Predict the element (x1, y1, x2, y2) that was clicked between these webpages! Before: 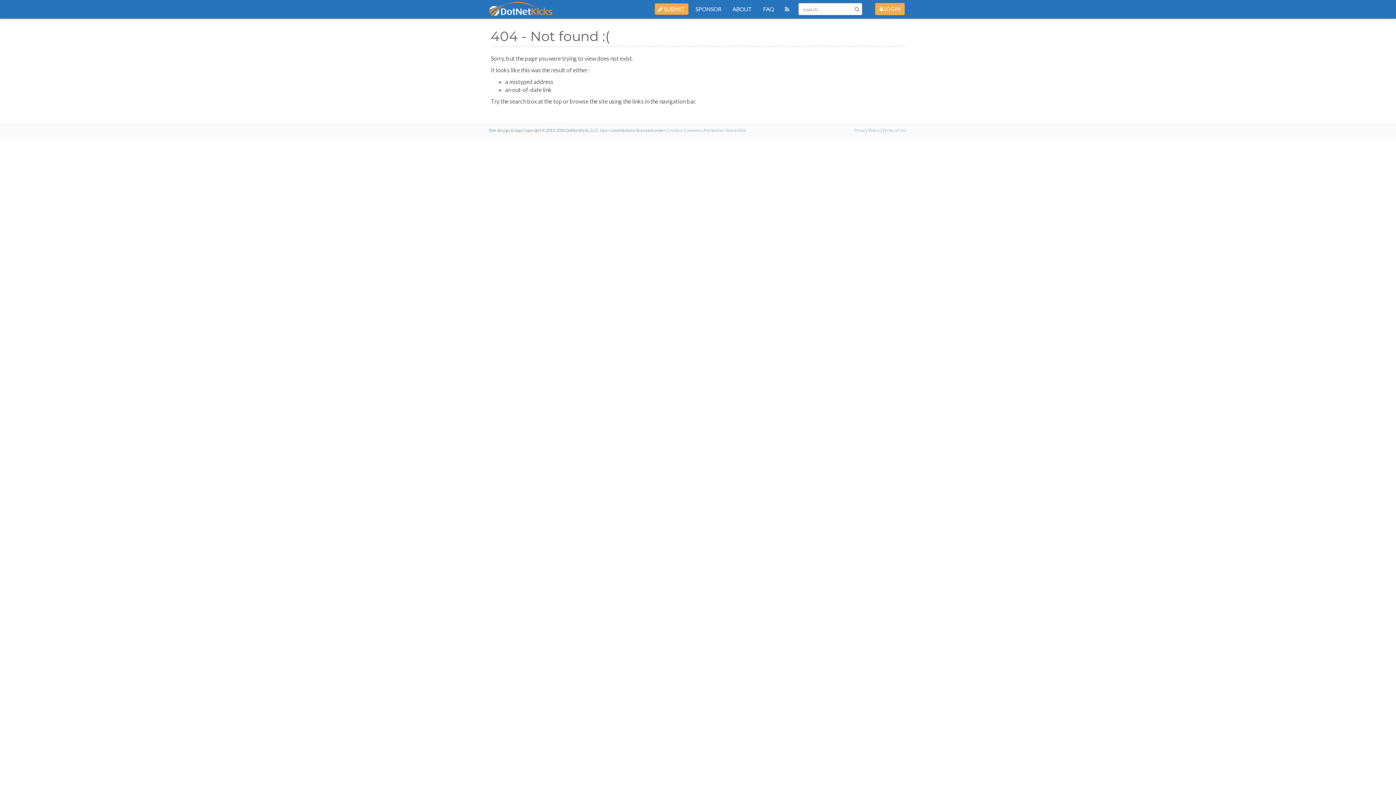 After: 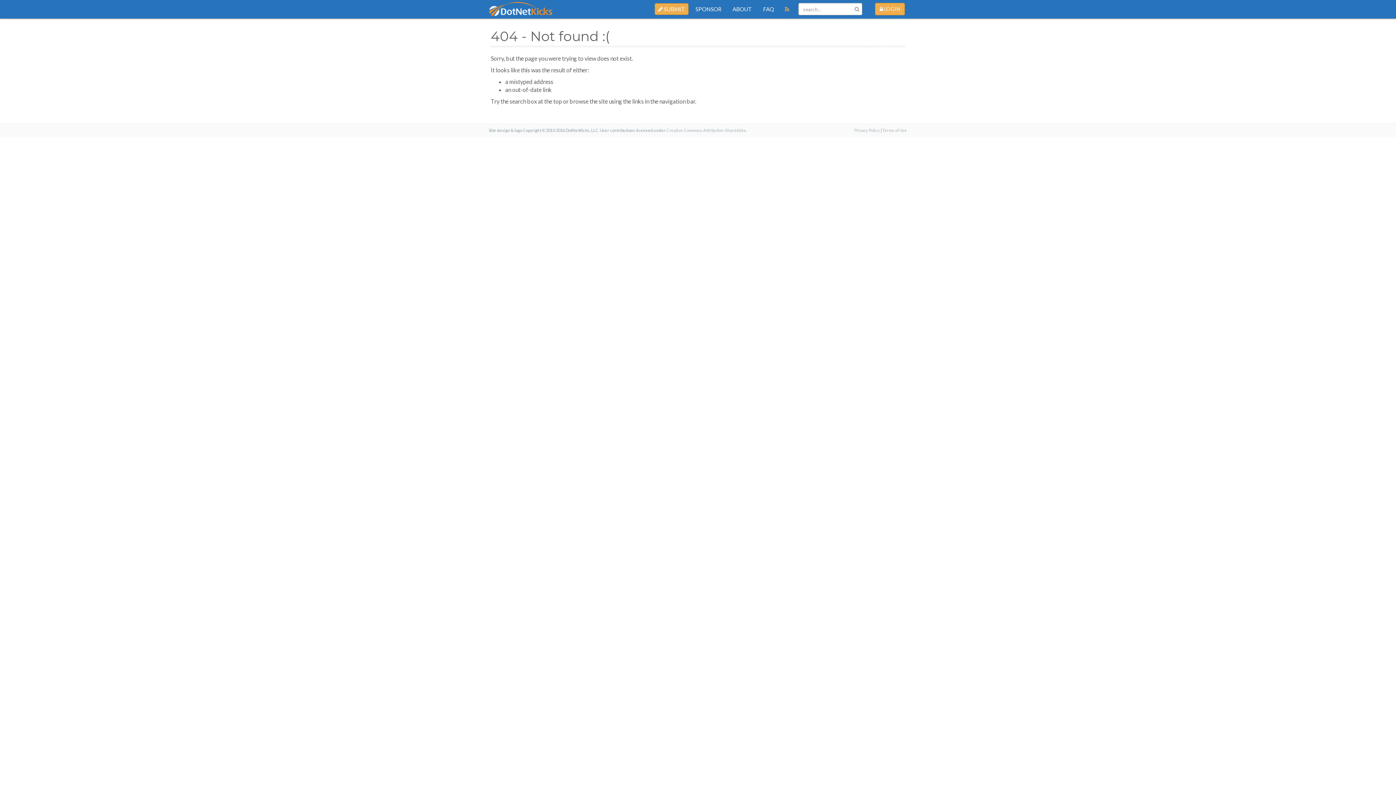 Action: bbox: (779, 0, 794, 18)